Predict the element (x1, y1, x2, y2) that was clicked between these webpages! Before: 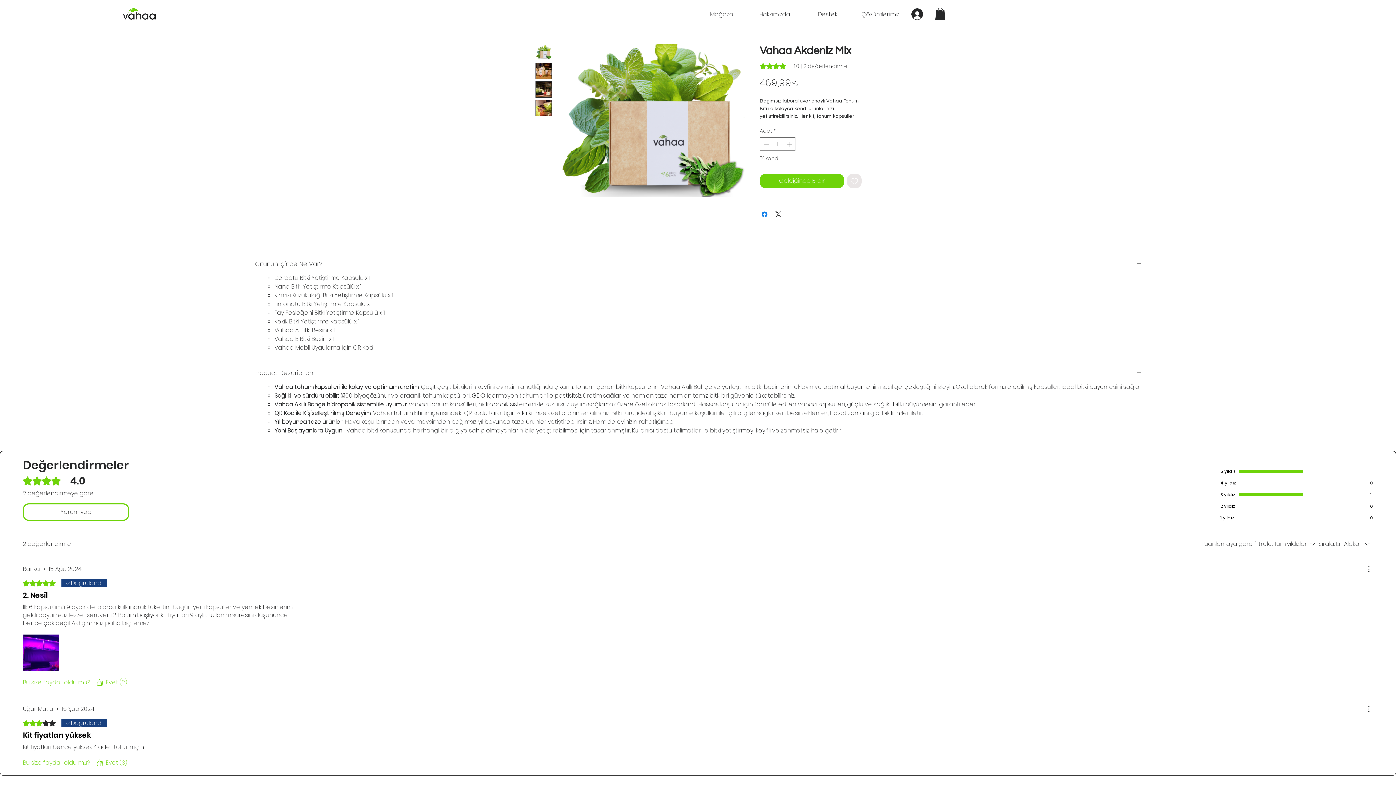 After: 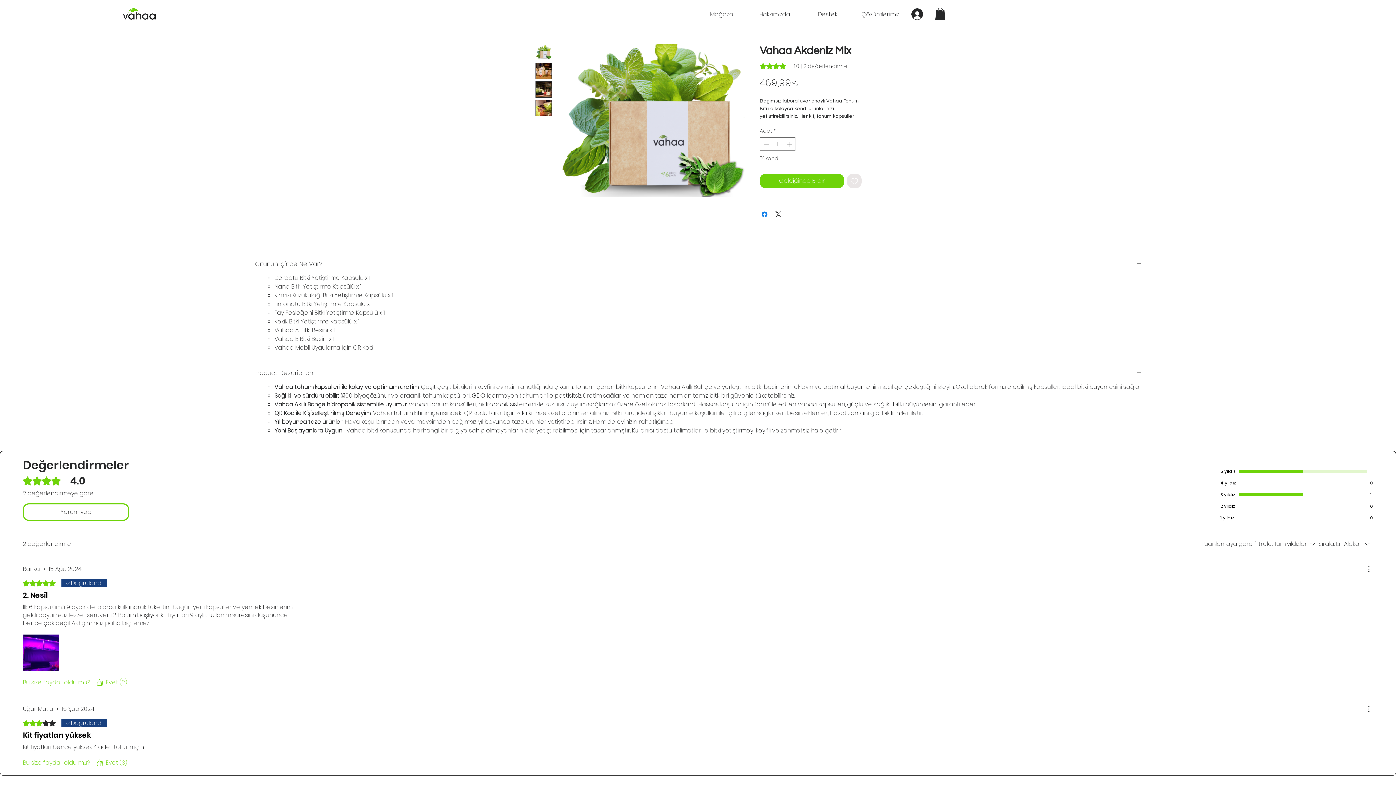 Action: bbox: (1239, 470, 1367, 472)